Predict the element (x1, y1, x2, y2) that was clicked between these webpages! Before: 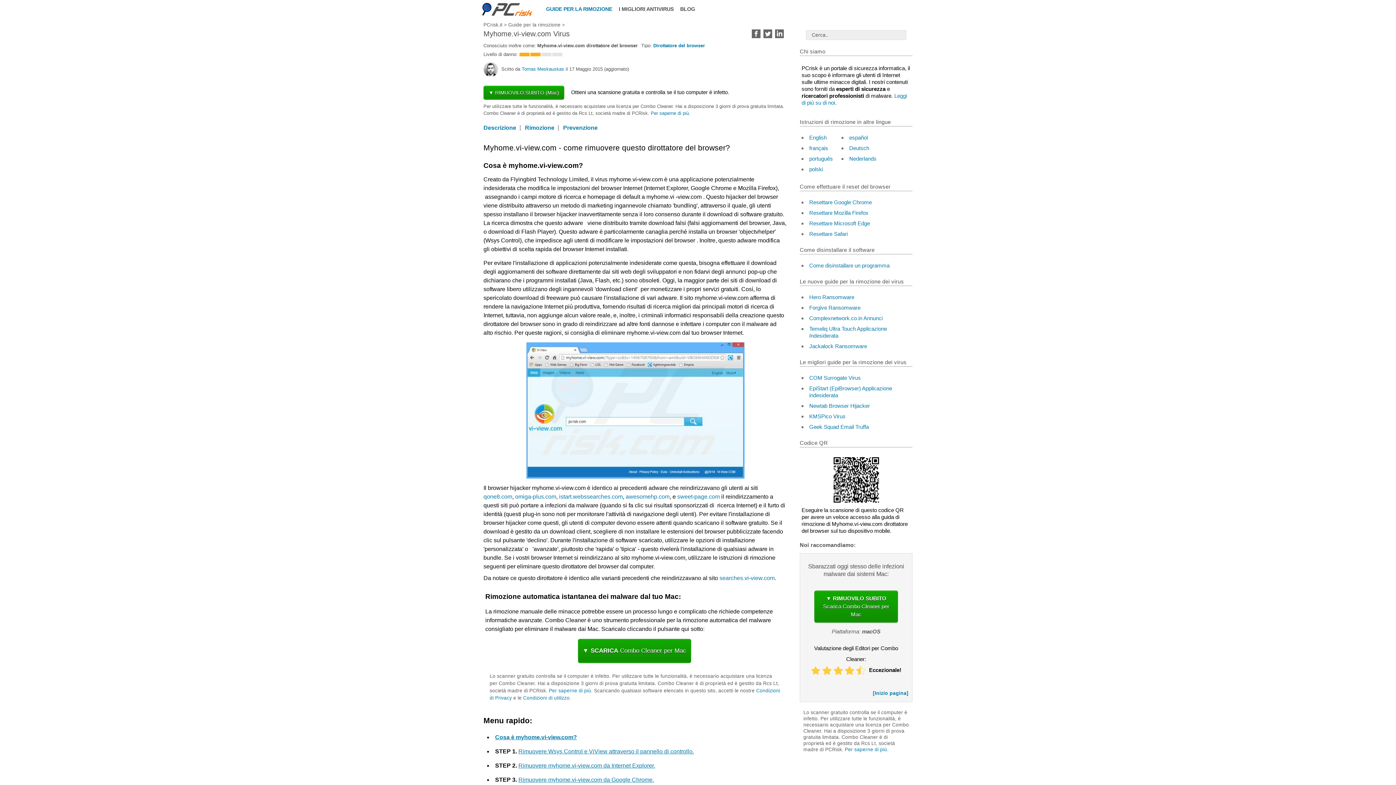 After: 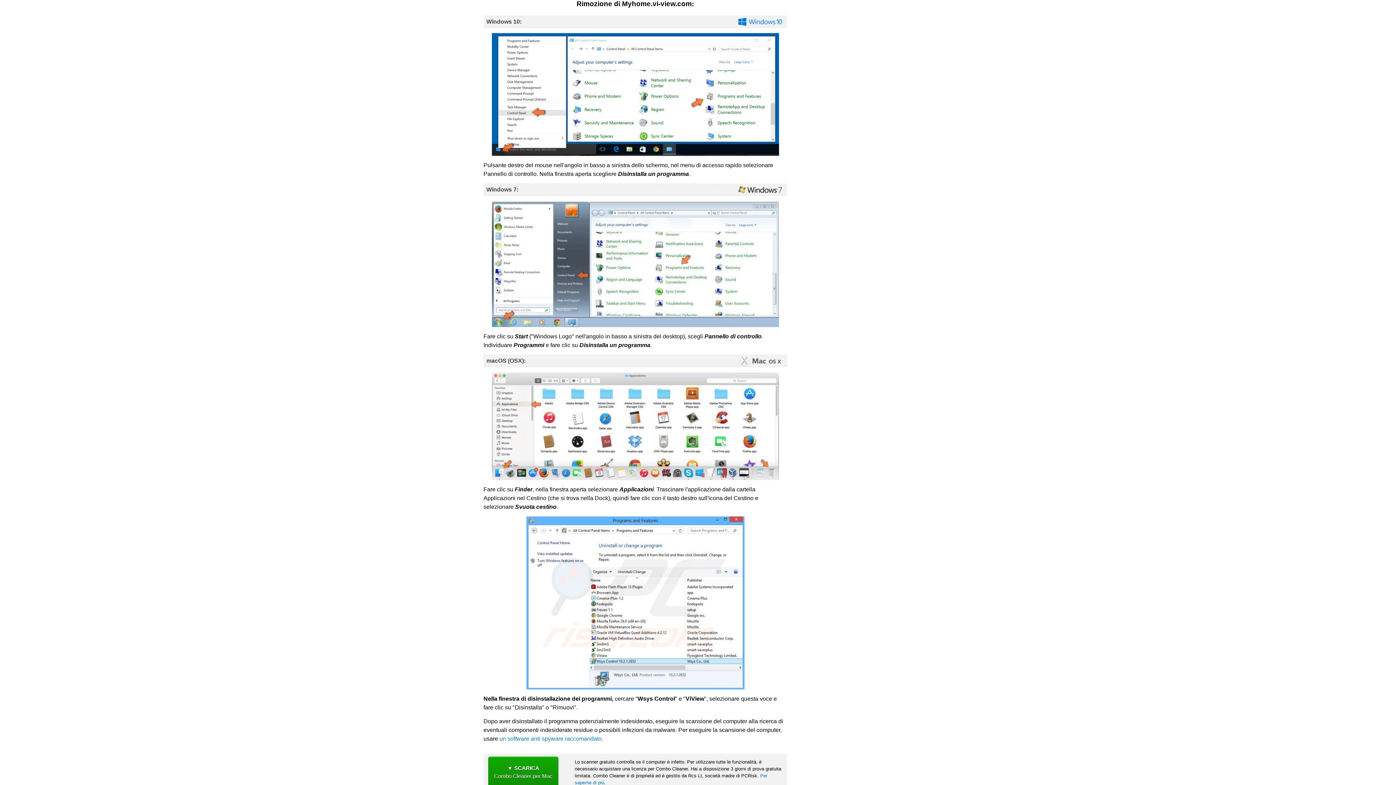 Action: label: Rimuovere Wsys Control e ViView attraverso il pannello di controllo. bbox: (518, 748, 694, 754)